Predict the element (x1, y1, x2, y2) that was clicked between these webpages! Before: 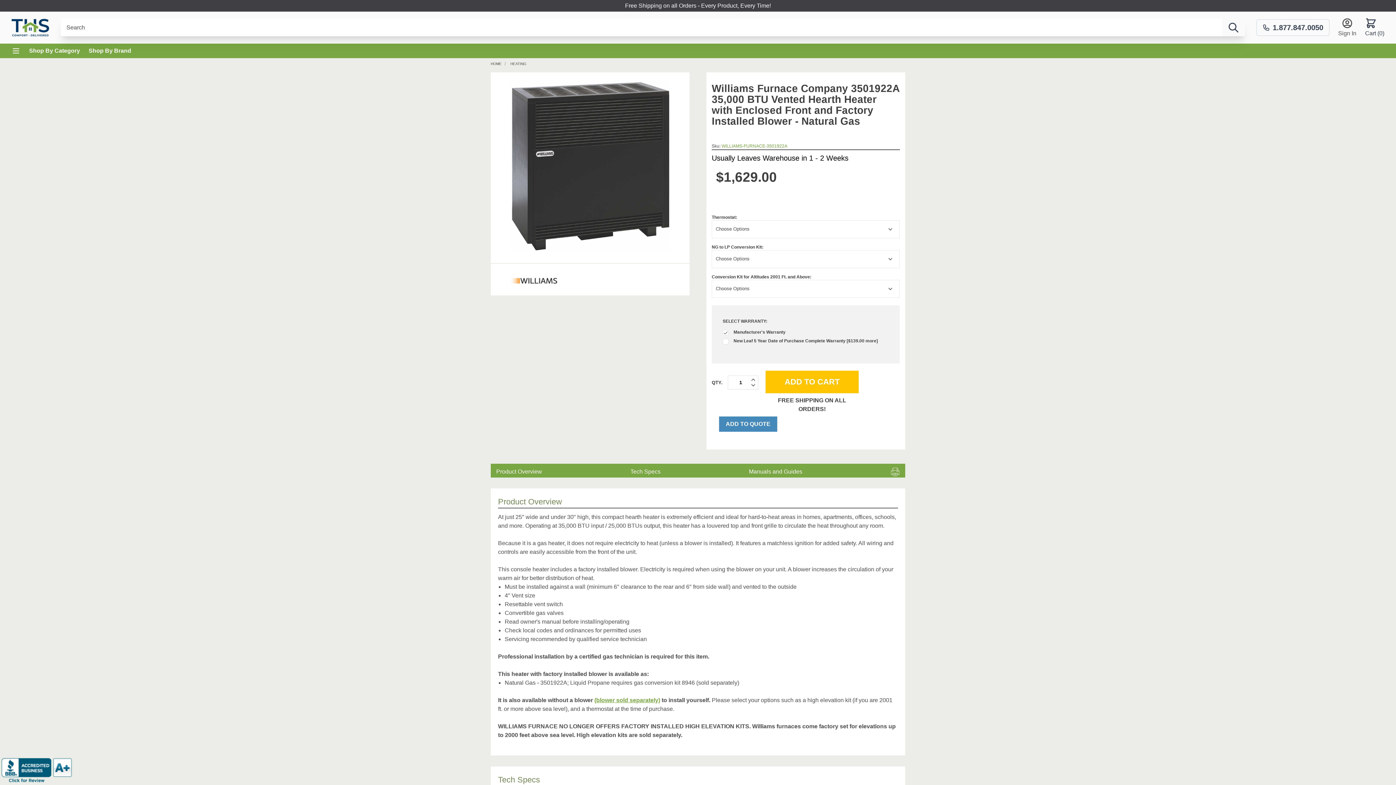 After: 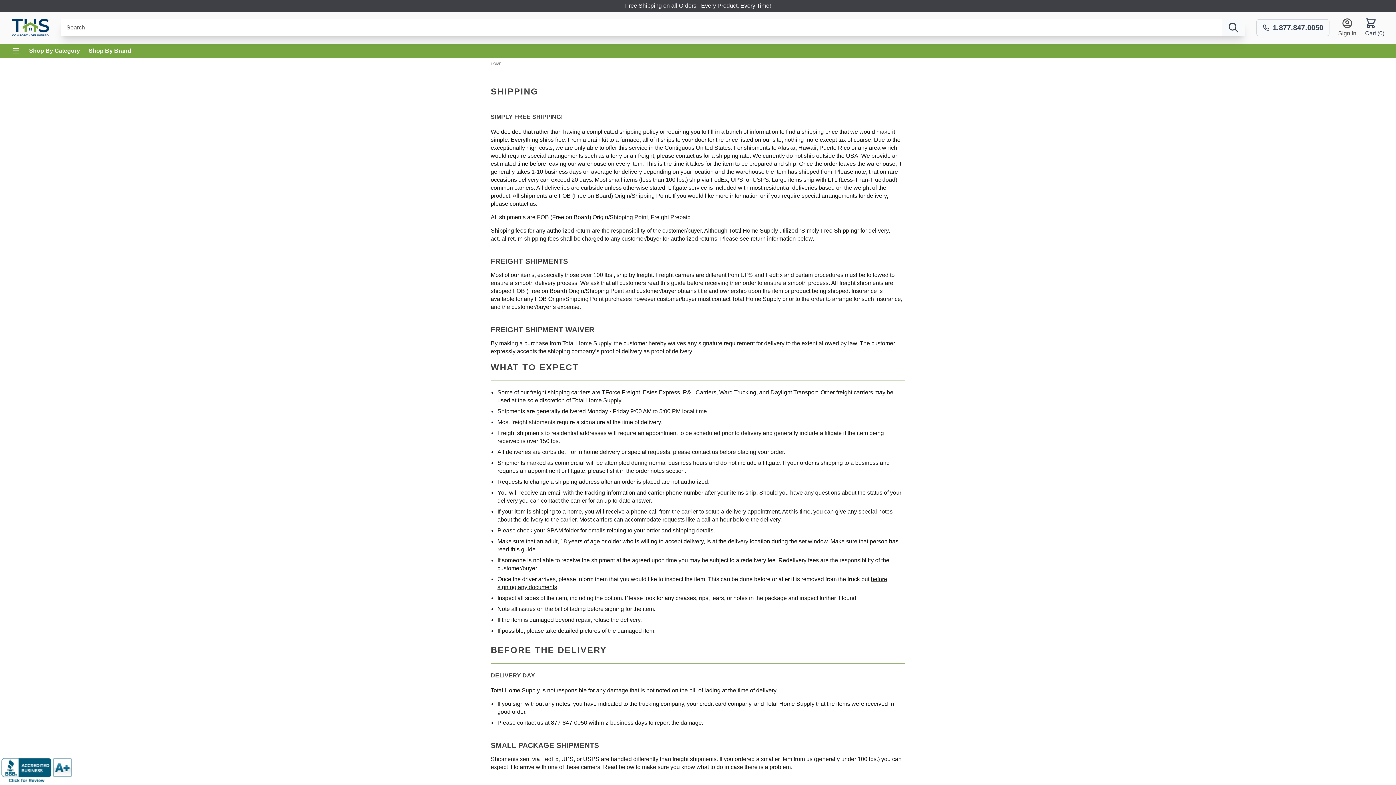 Action: label: Free Shipping on all Orders - Every Product, Every Time! bbox: (625, 1, 771, 10)